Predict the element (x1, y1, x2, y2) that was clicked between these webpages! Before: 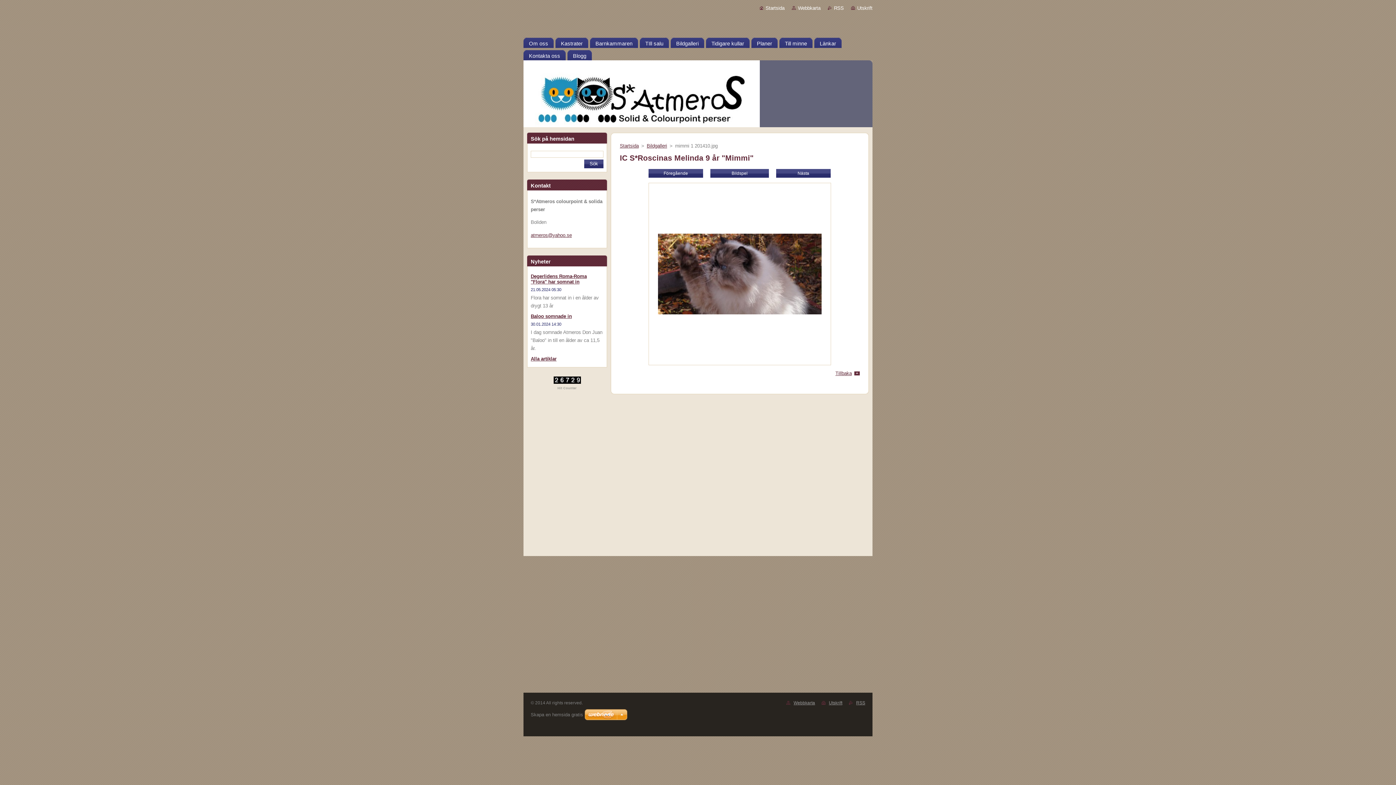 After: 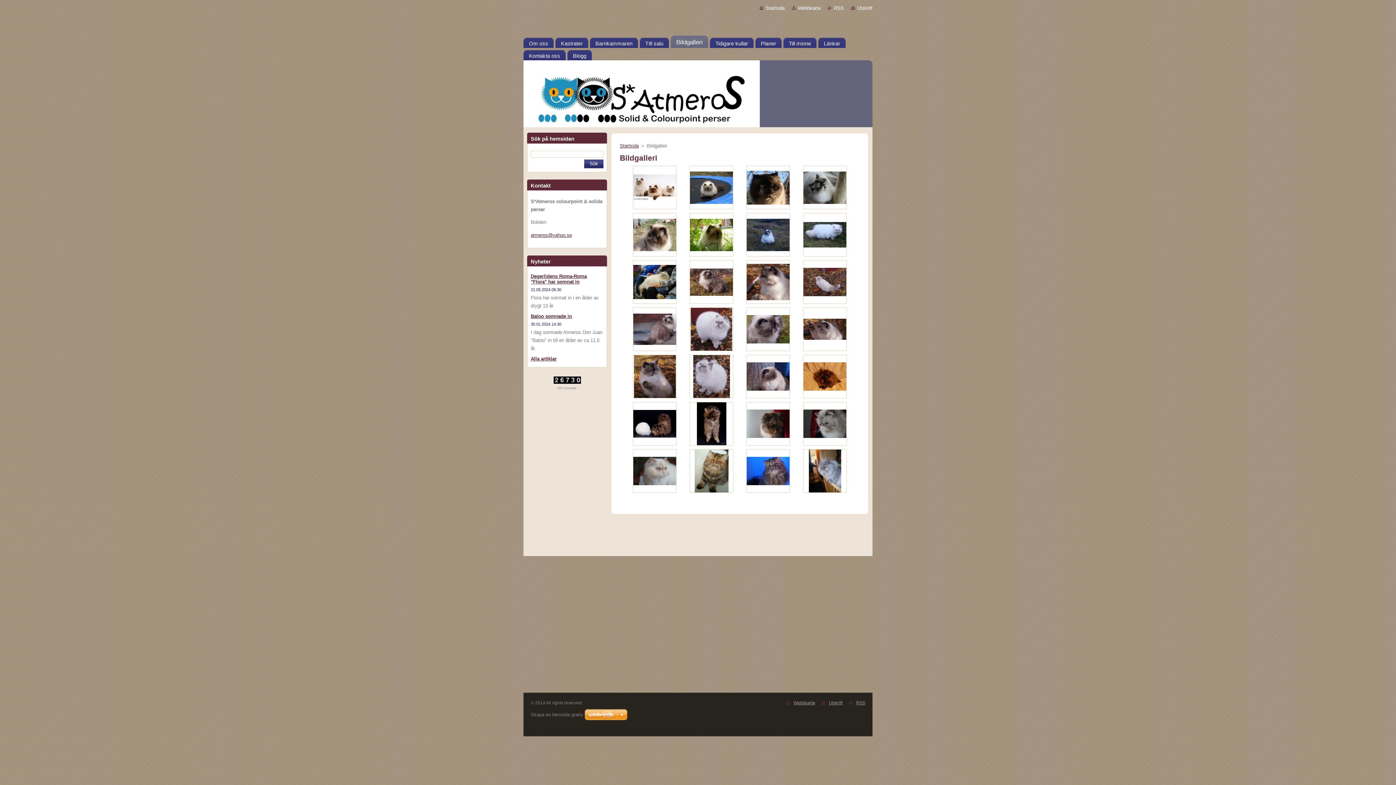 Action: label: Bildgalleri bbox: (670, 35, 704, 48)